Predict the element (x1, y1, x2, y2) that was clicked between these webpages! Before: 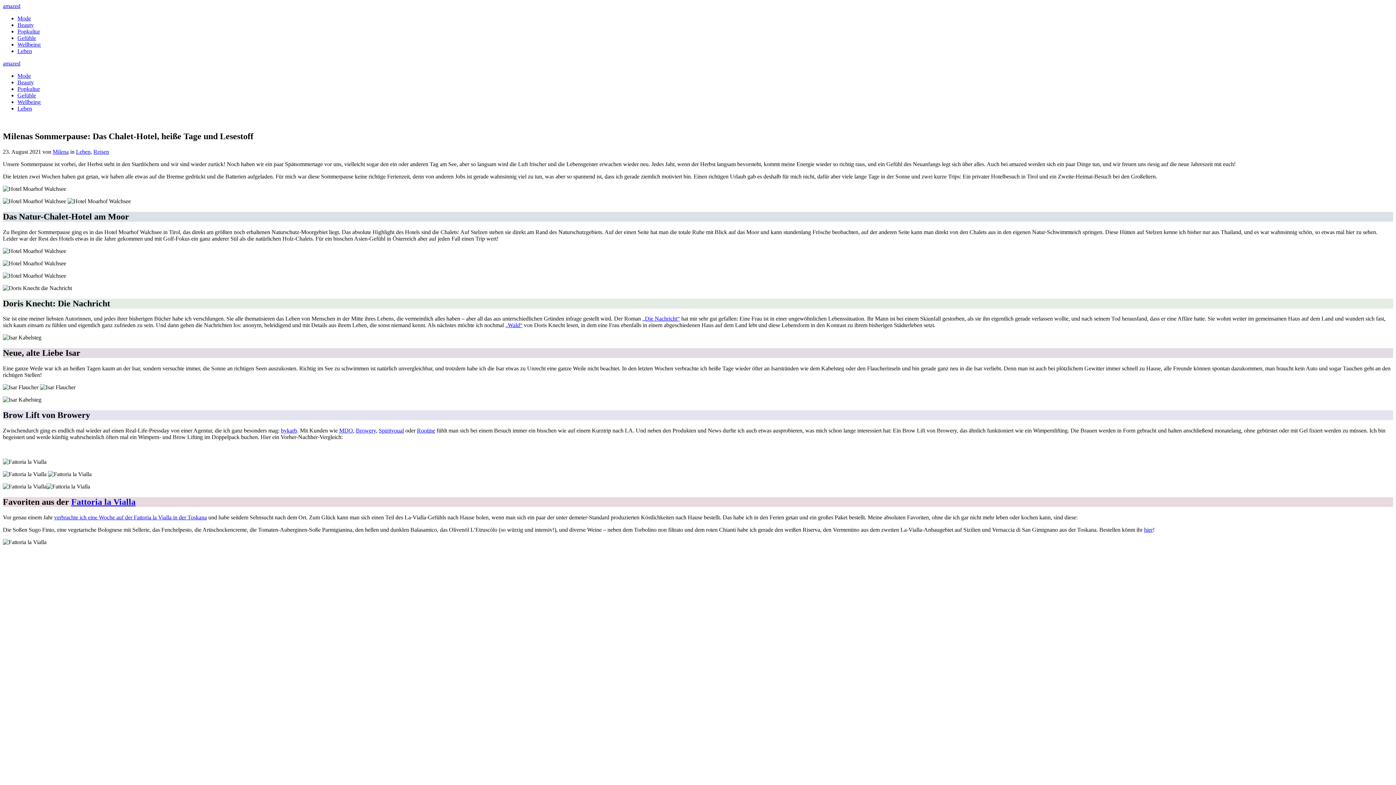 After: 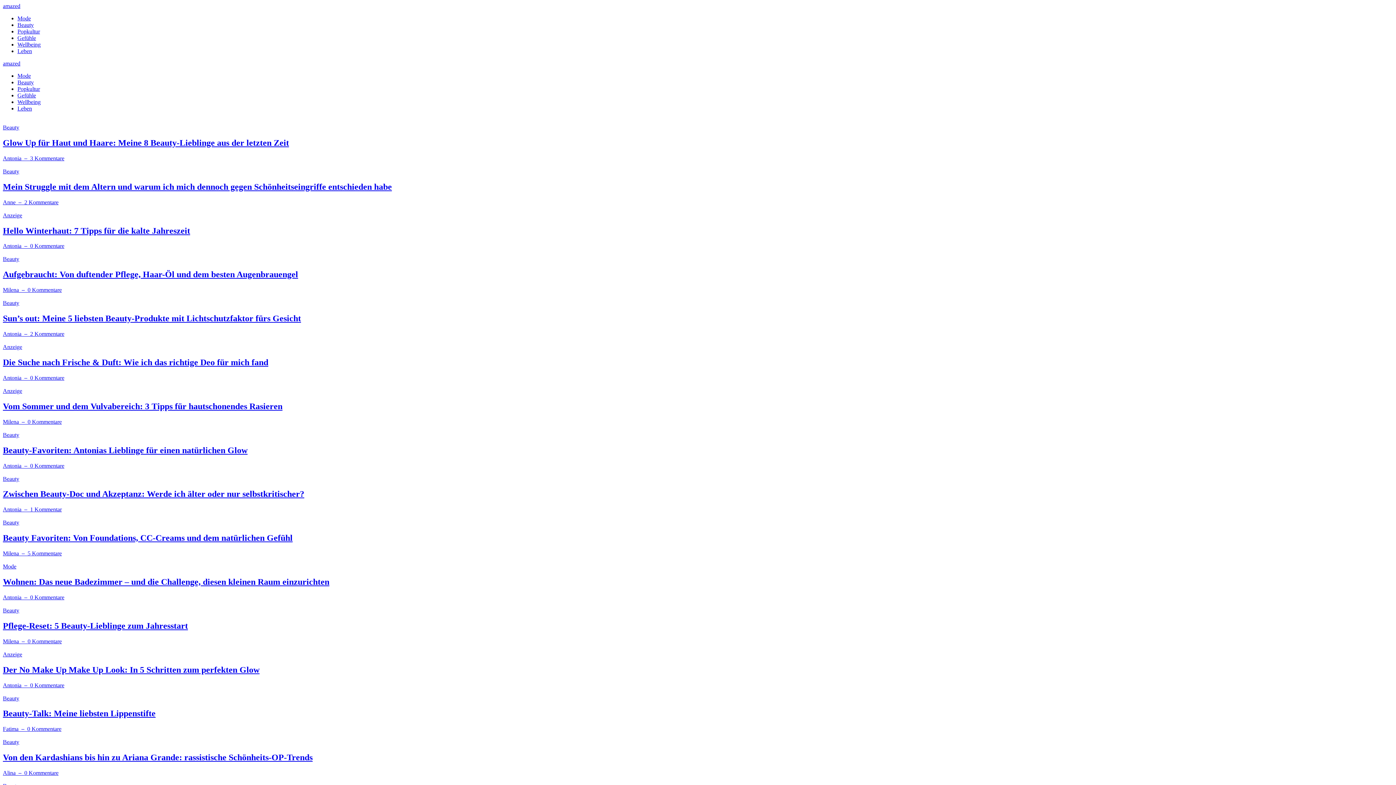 Action: label: Beauty bbox: (17, 79, 33, 85)